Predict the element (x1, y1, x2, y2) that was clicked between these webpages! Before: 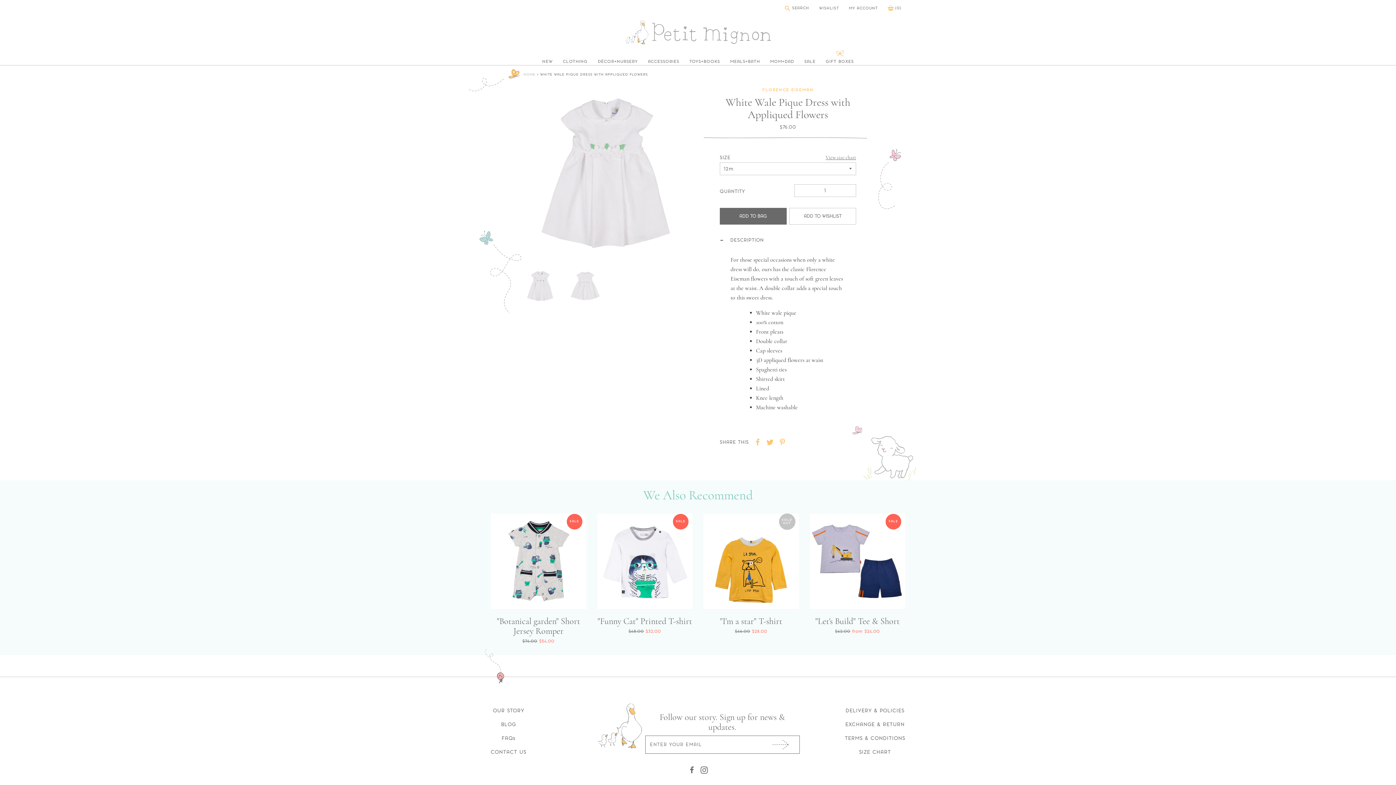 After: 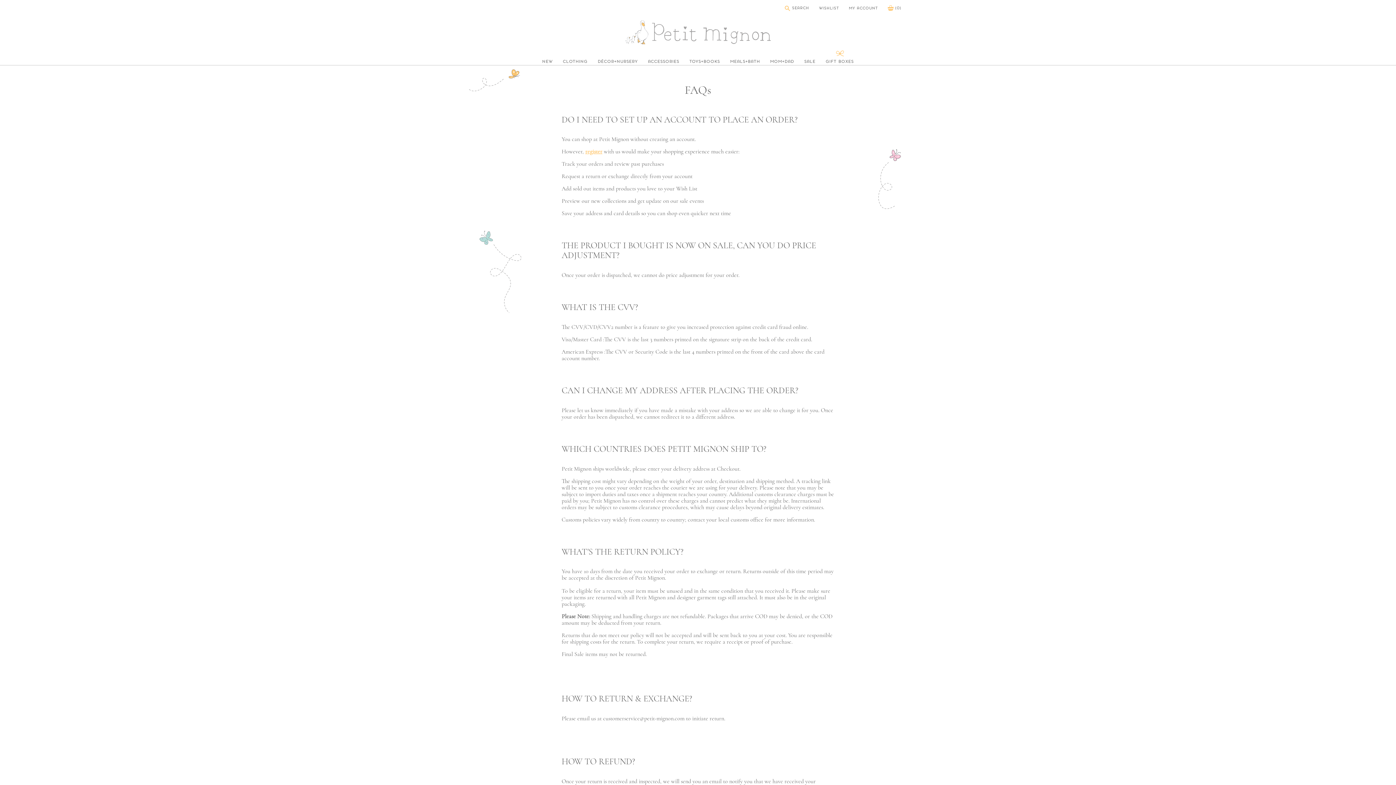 Action: bbox: (501, 731, 515, 745) label: FAQs